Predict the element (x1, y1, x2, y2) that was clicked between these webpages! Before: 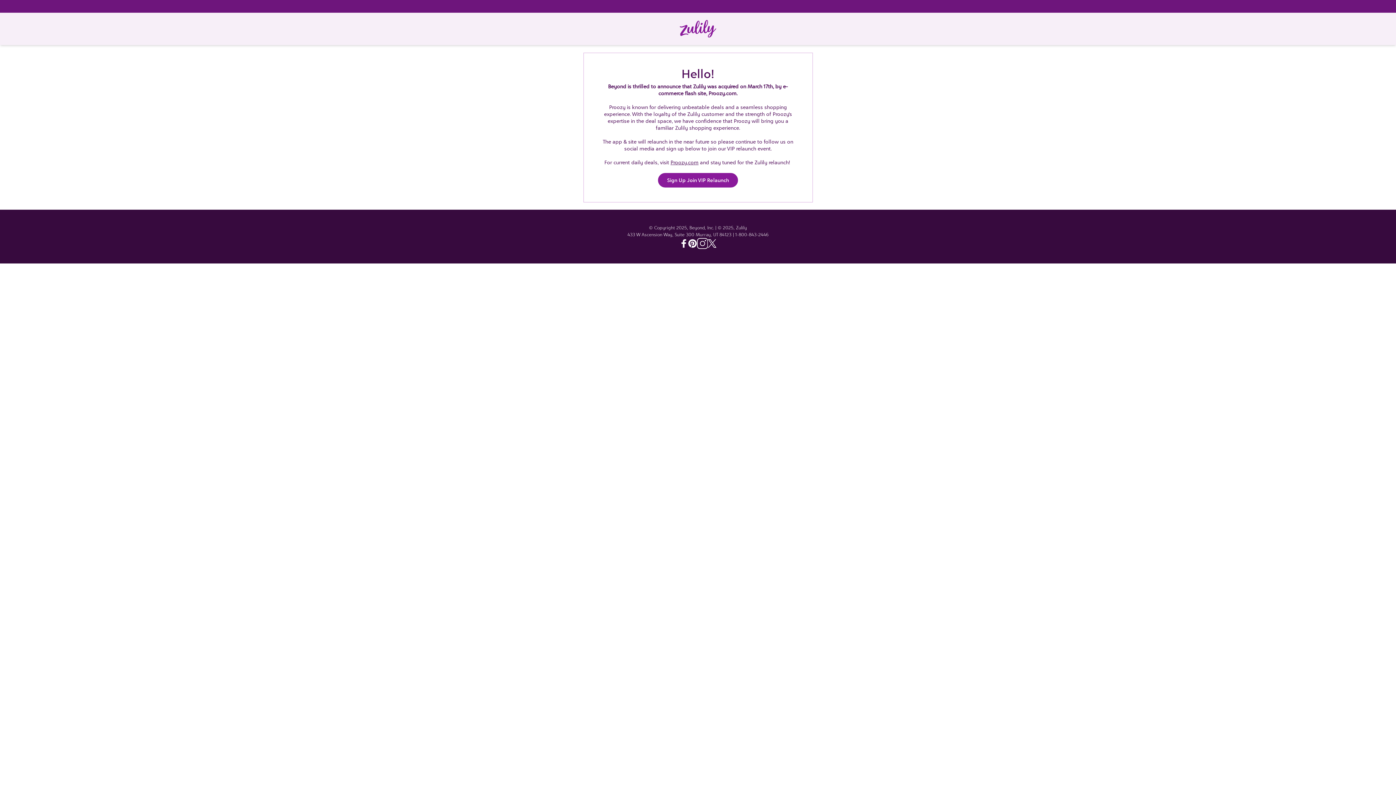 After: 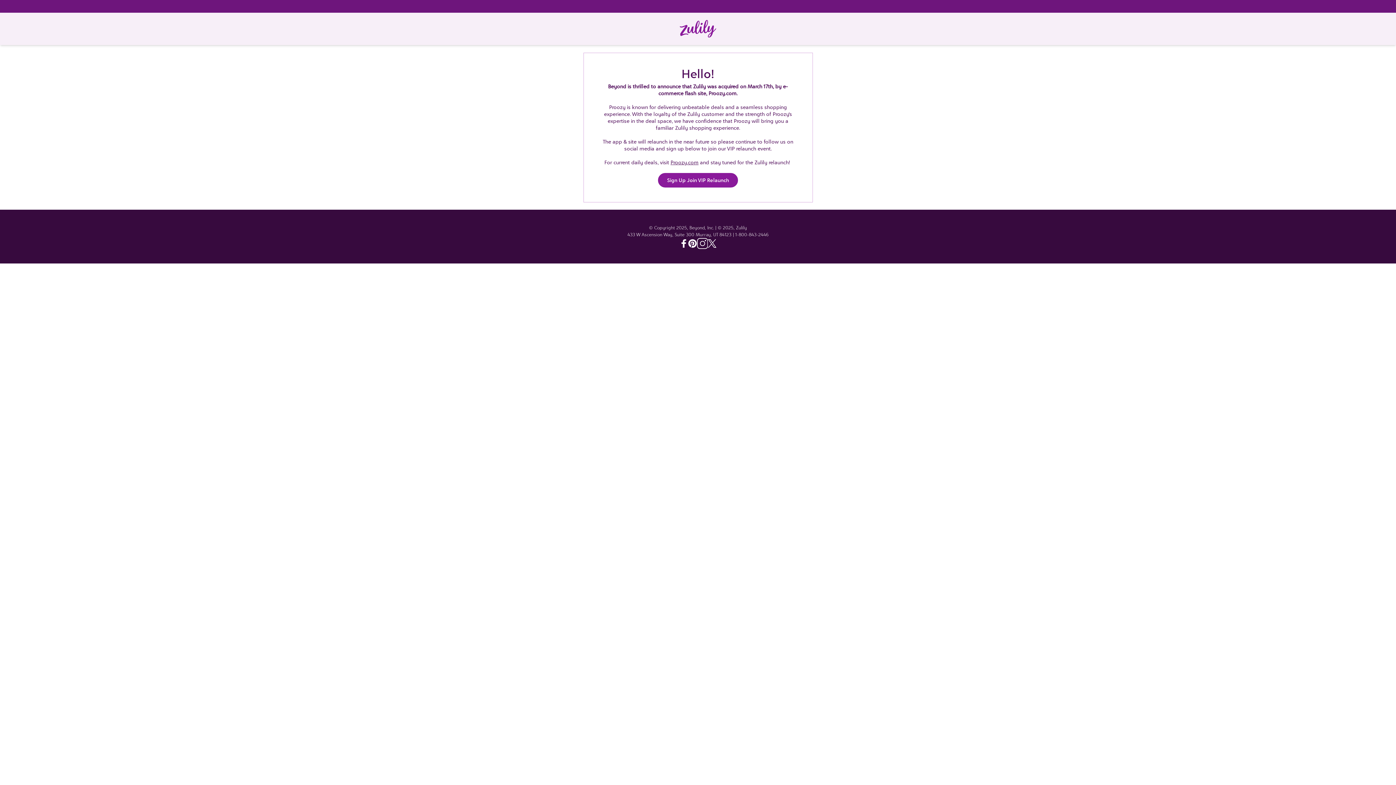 Action: label: Home bbox: (680, 12, 716, 45)